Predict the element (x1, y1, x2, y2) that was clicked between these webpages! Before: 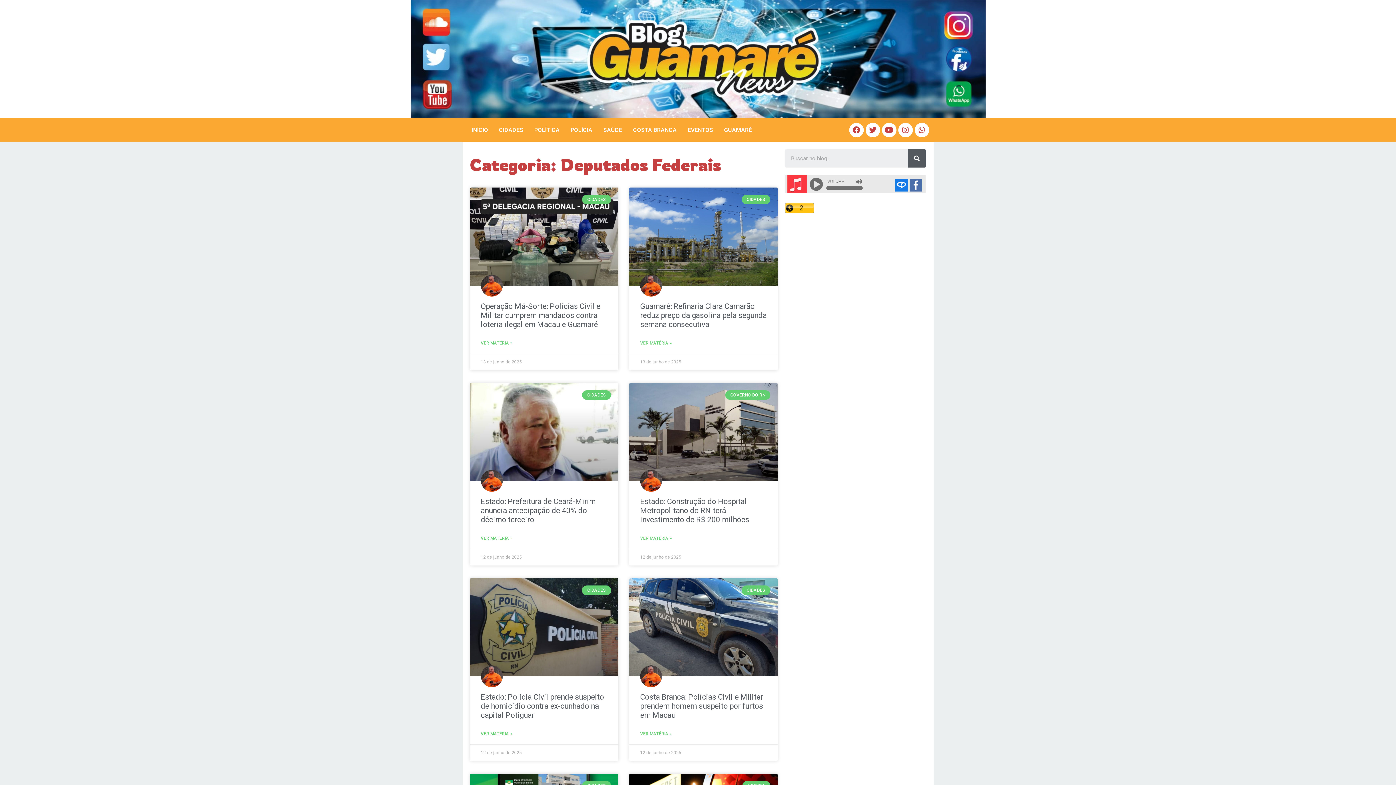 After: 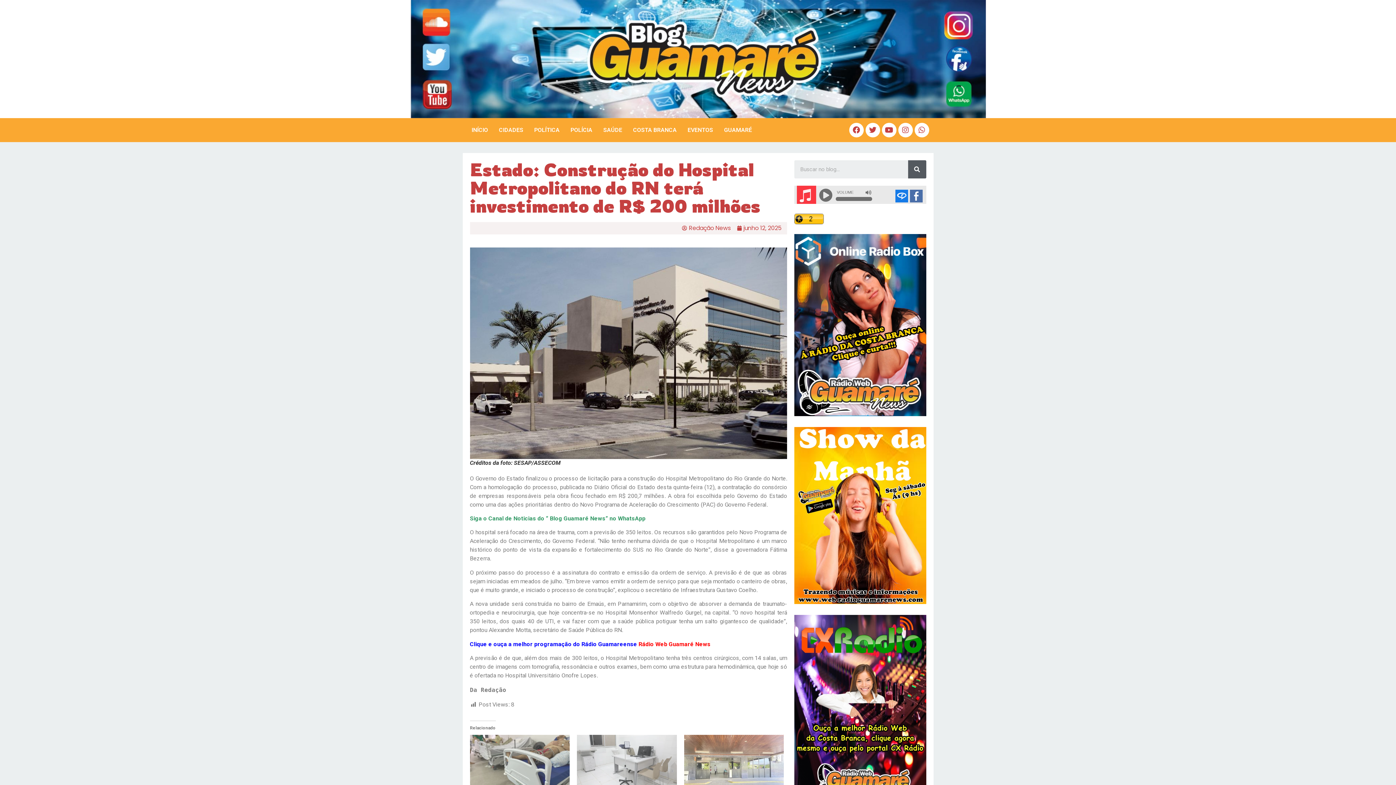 Action: label: Estado: Construção do Hospital Metropolitano do RN terá investimento de R$ 200 milhões bbox: (640, 497, 749, 524)